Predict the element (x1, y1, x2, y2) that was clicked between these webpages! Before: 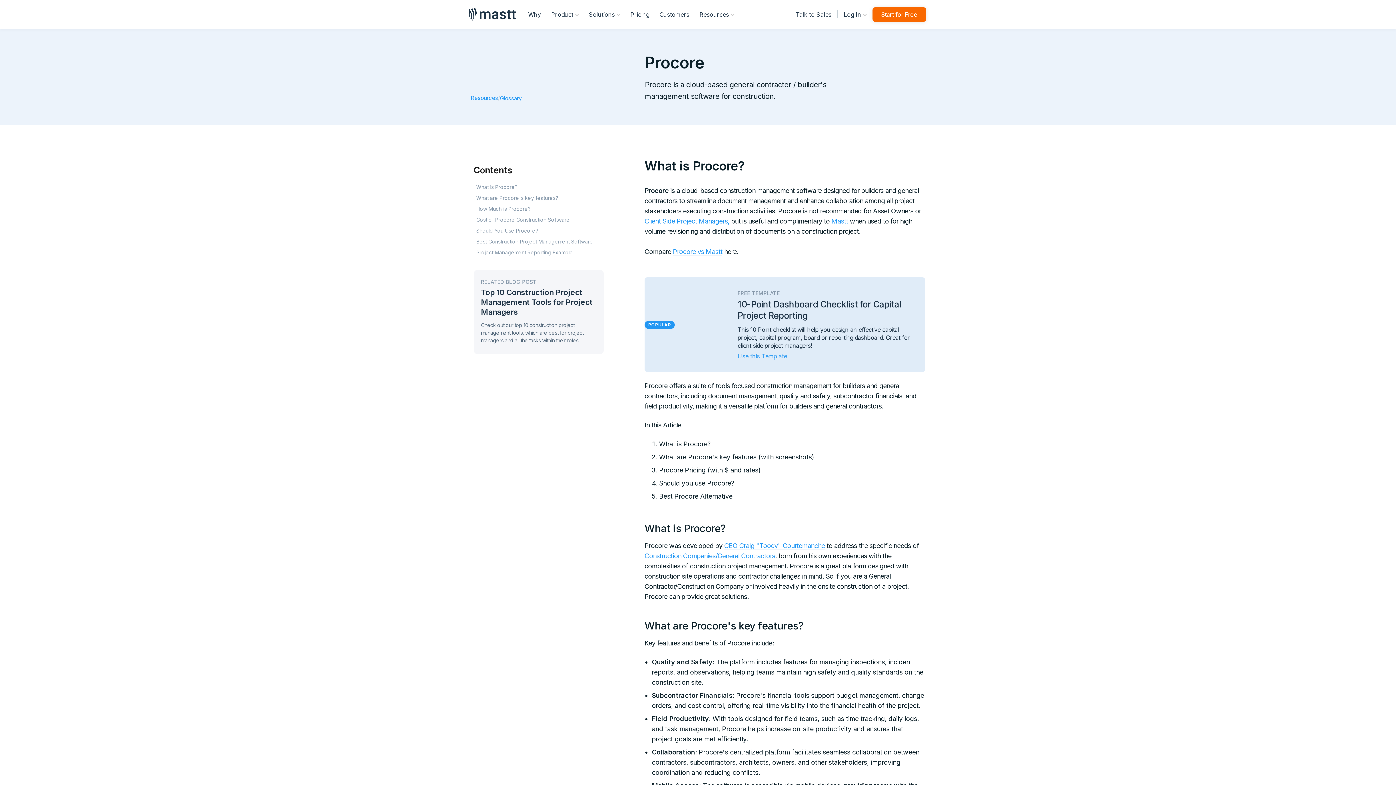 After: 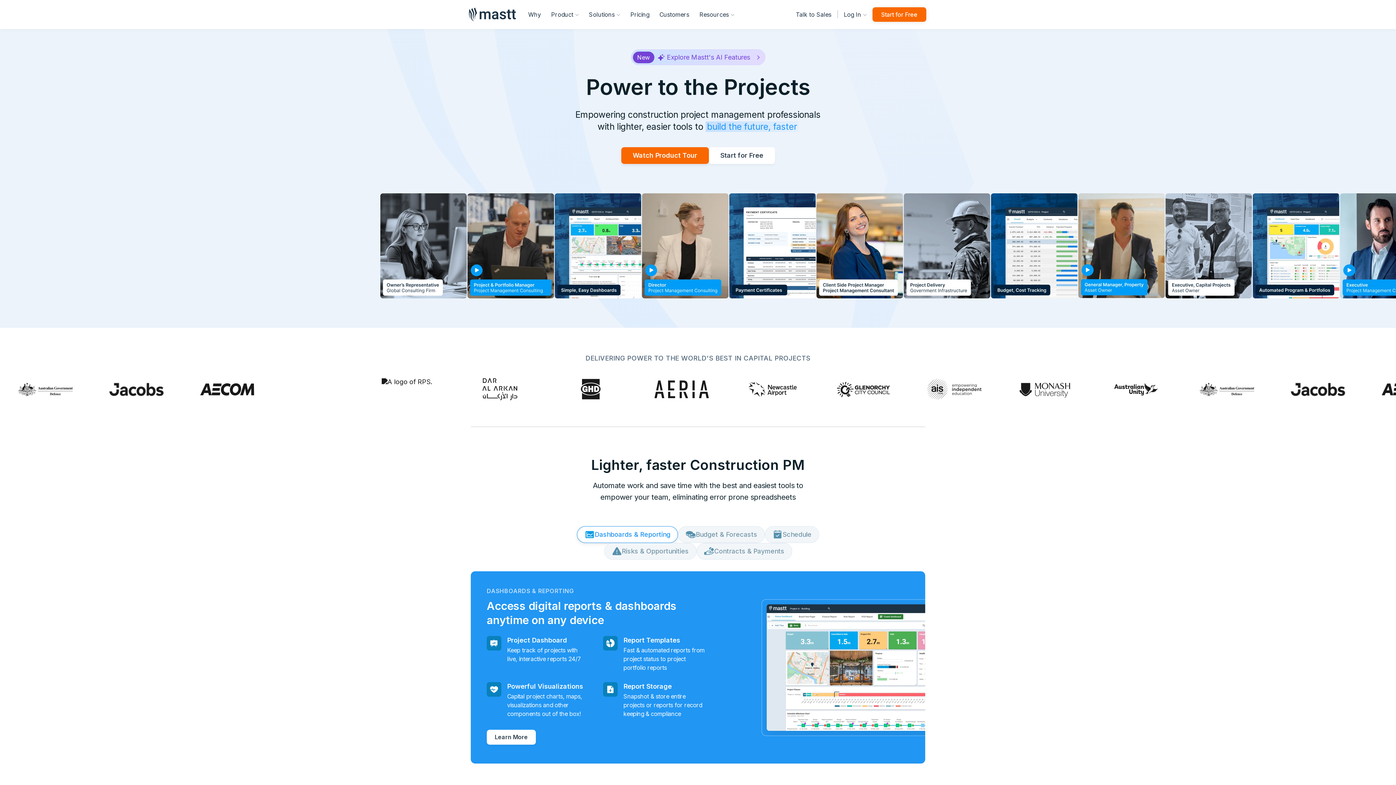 Action: bbox: (469, 7, 516, 21)